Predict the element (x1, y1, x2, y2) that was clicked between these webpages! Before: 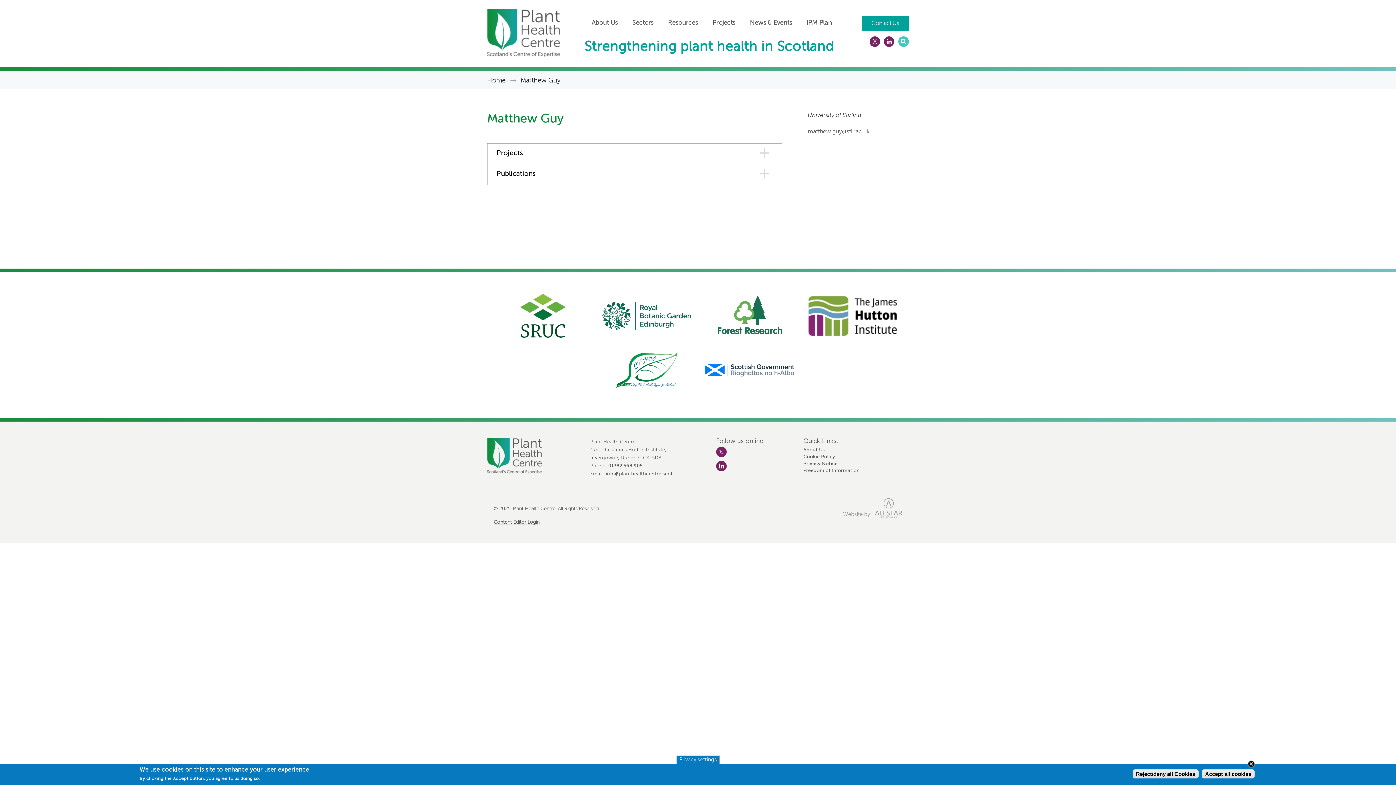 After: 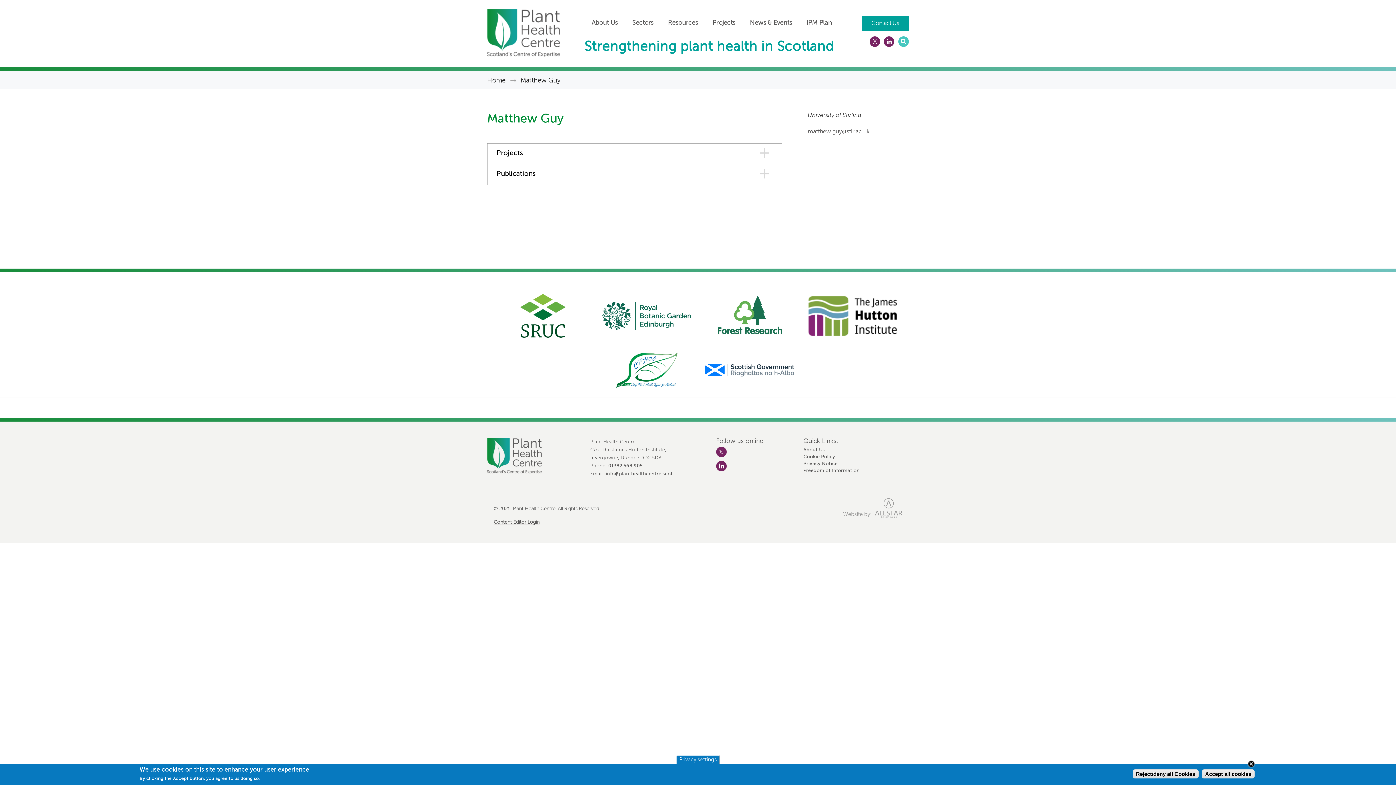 Action: label: 01382 568 905 bbox: (608, 463, 642, 468)